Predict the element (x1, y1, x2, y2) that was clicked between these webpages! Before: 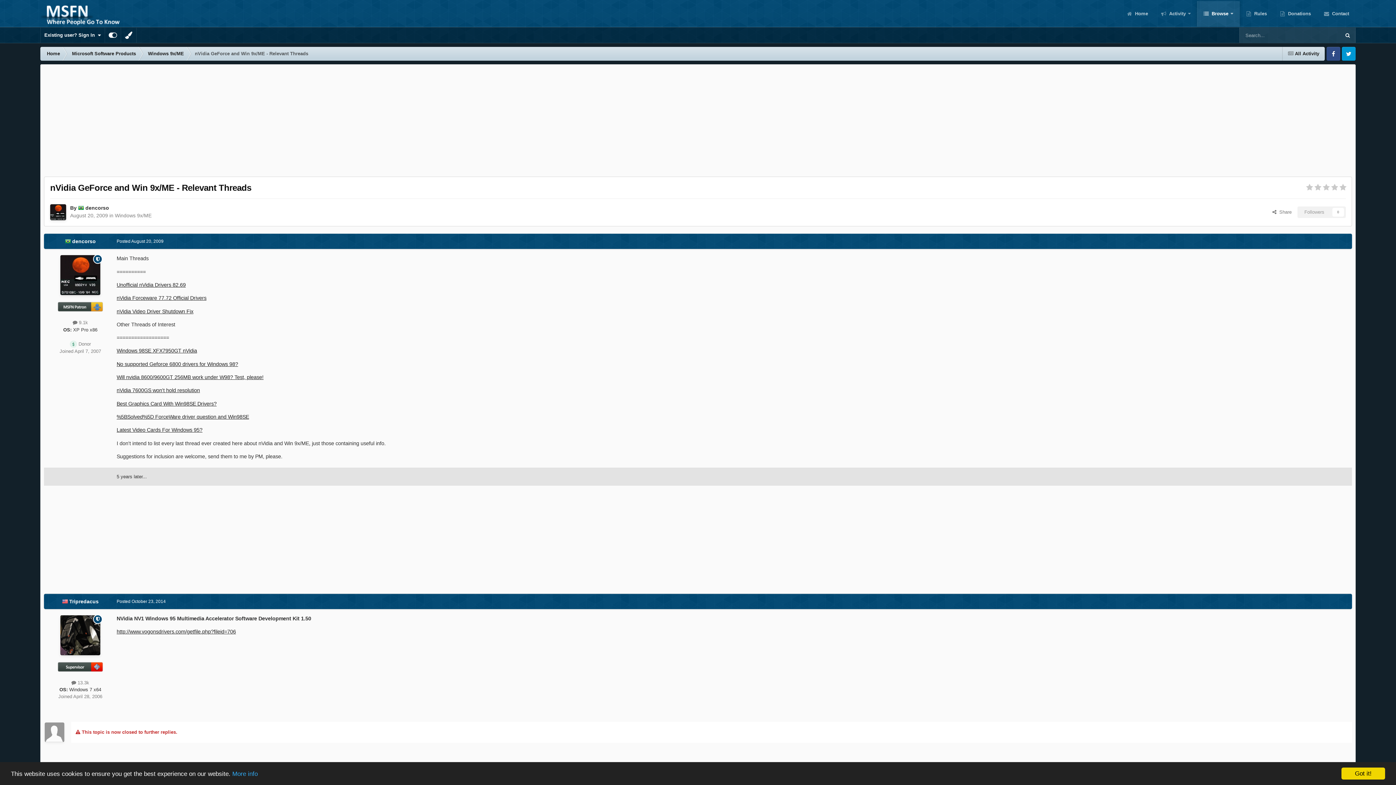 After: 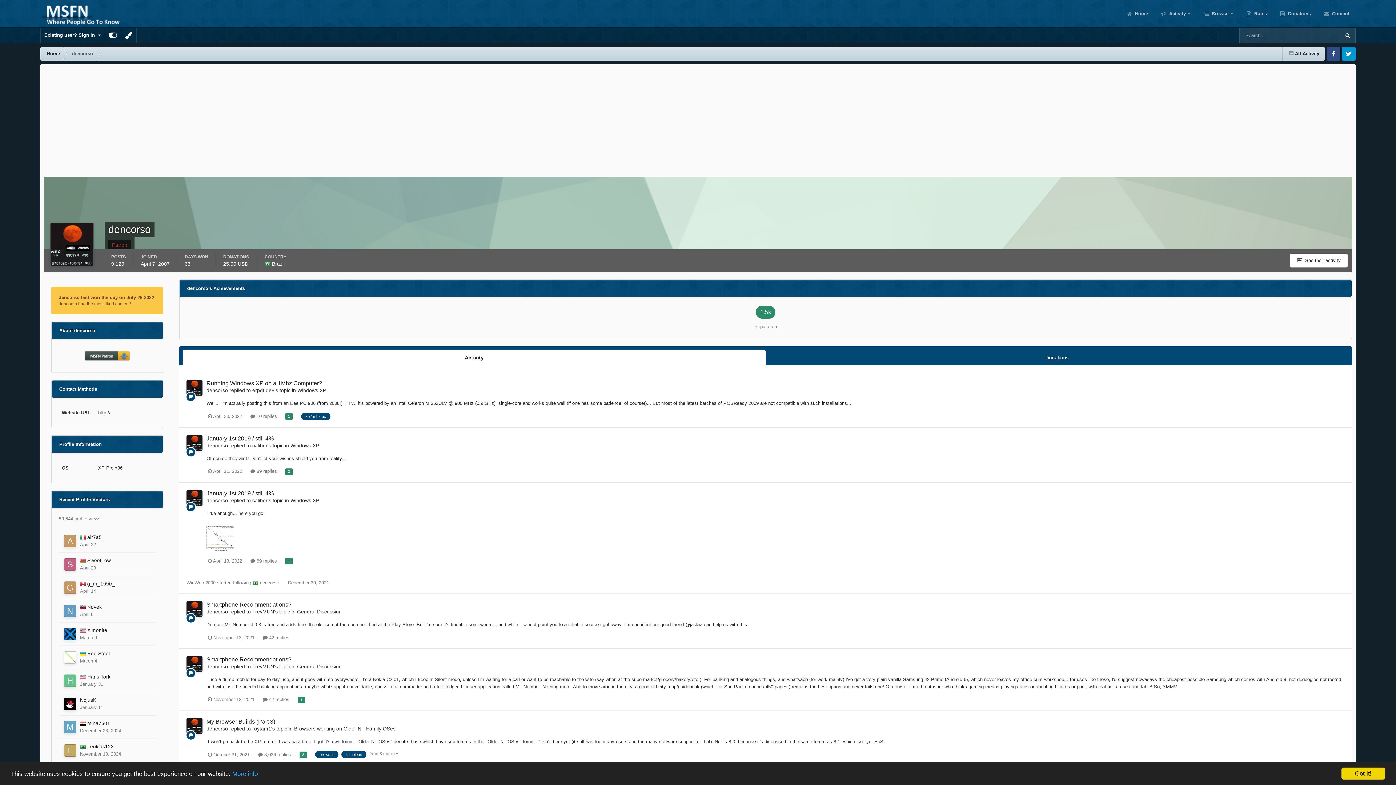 Action: label: dencorso bbox: (85, 205, 109, 211)